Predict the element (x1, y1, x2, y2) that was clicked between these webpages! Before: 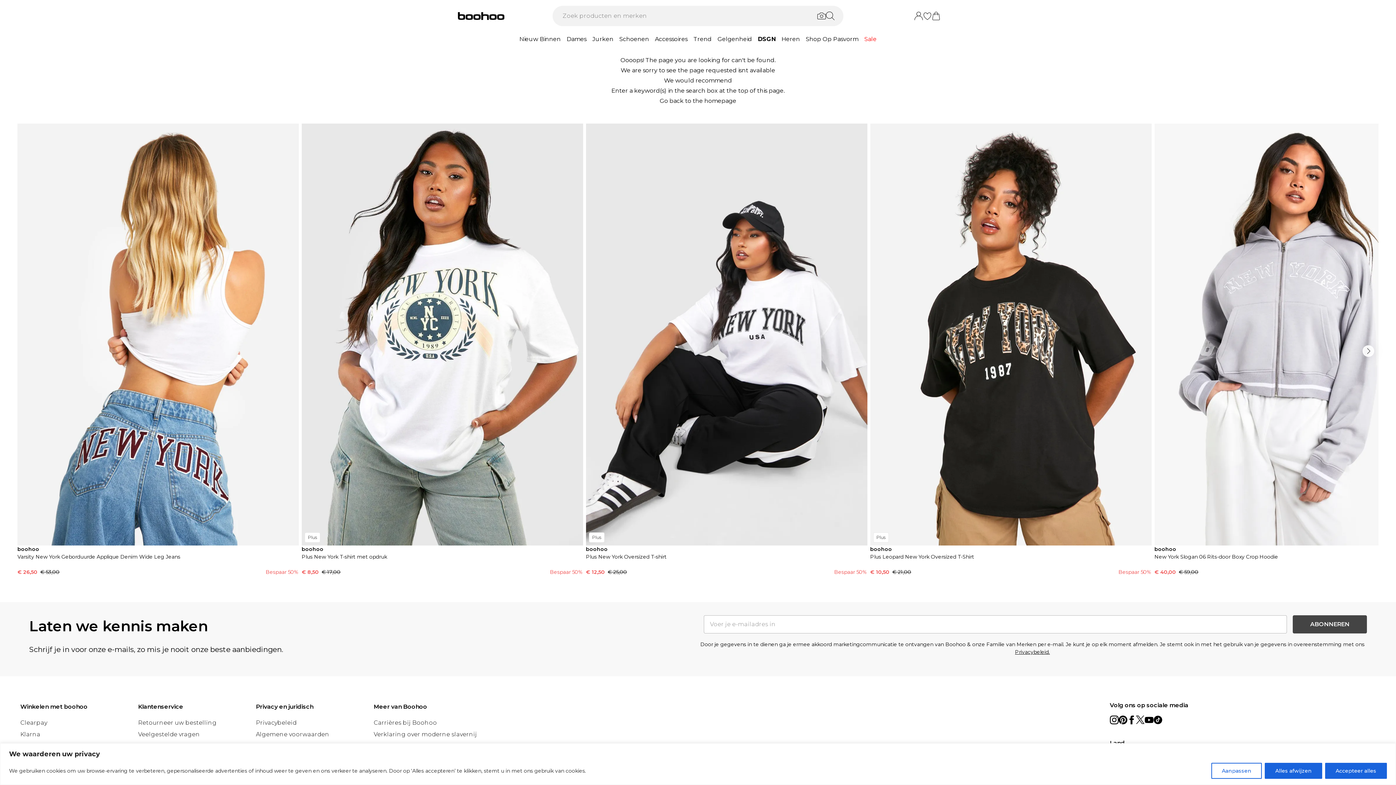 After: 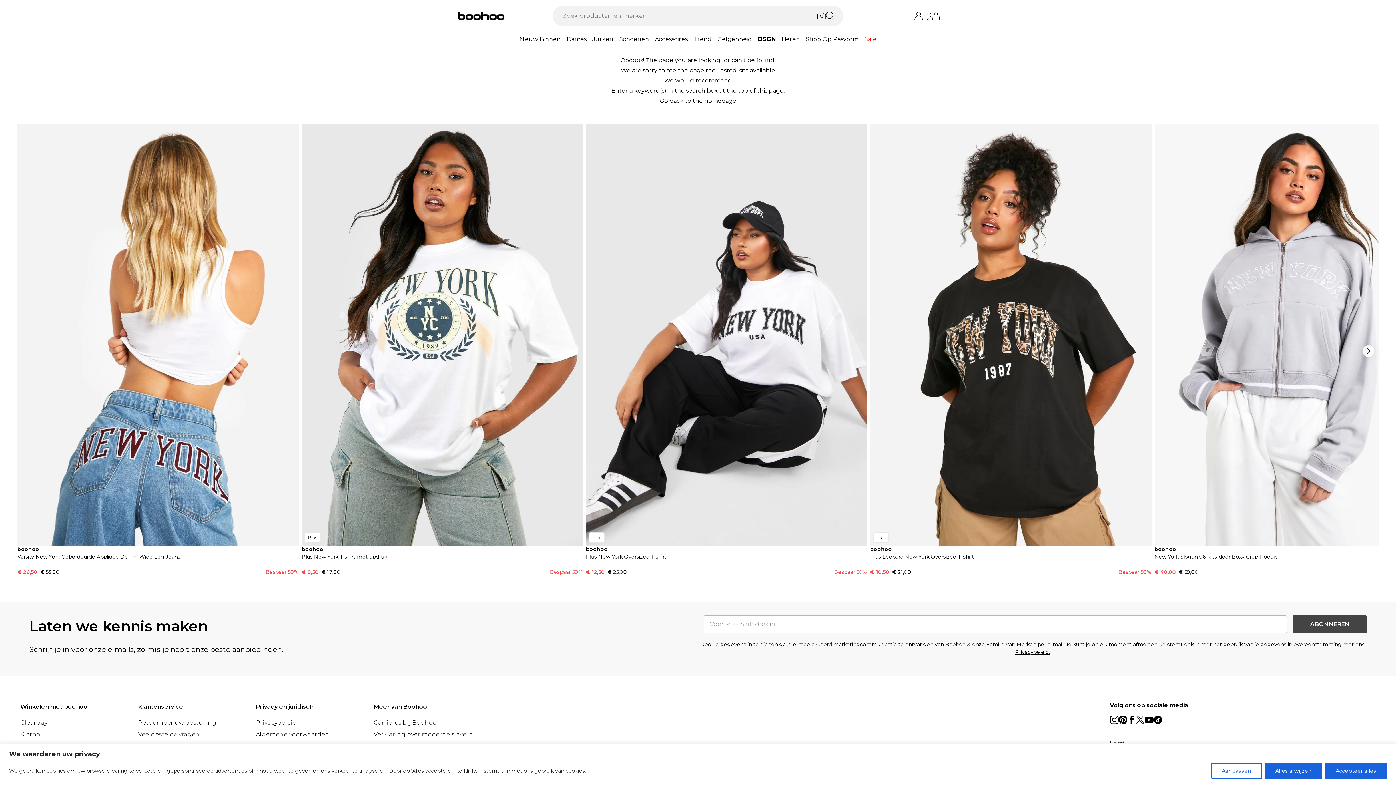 Action: bbox: (1118, 260, 1127, 269) label: pinterest link